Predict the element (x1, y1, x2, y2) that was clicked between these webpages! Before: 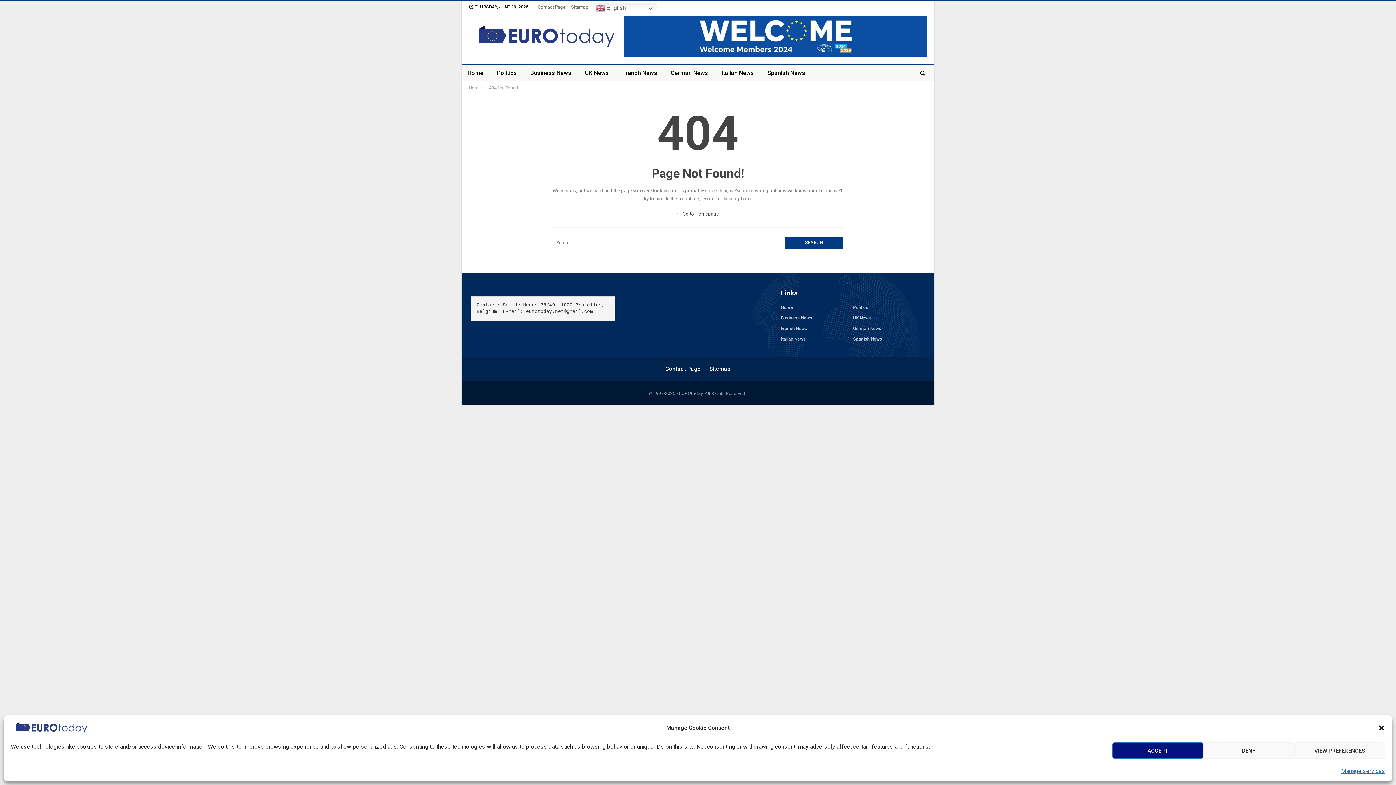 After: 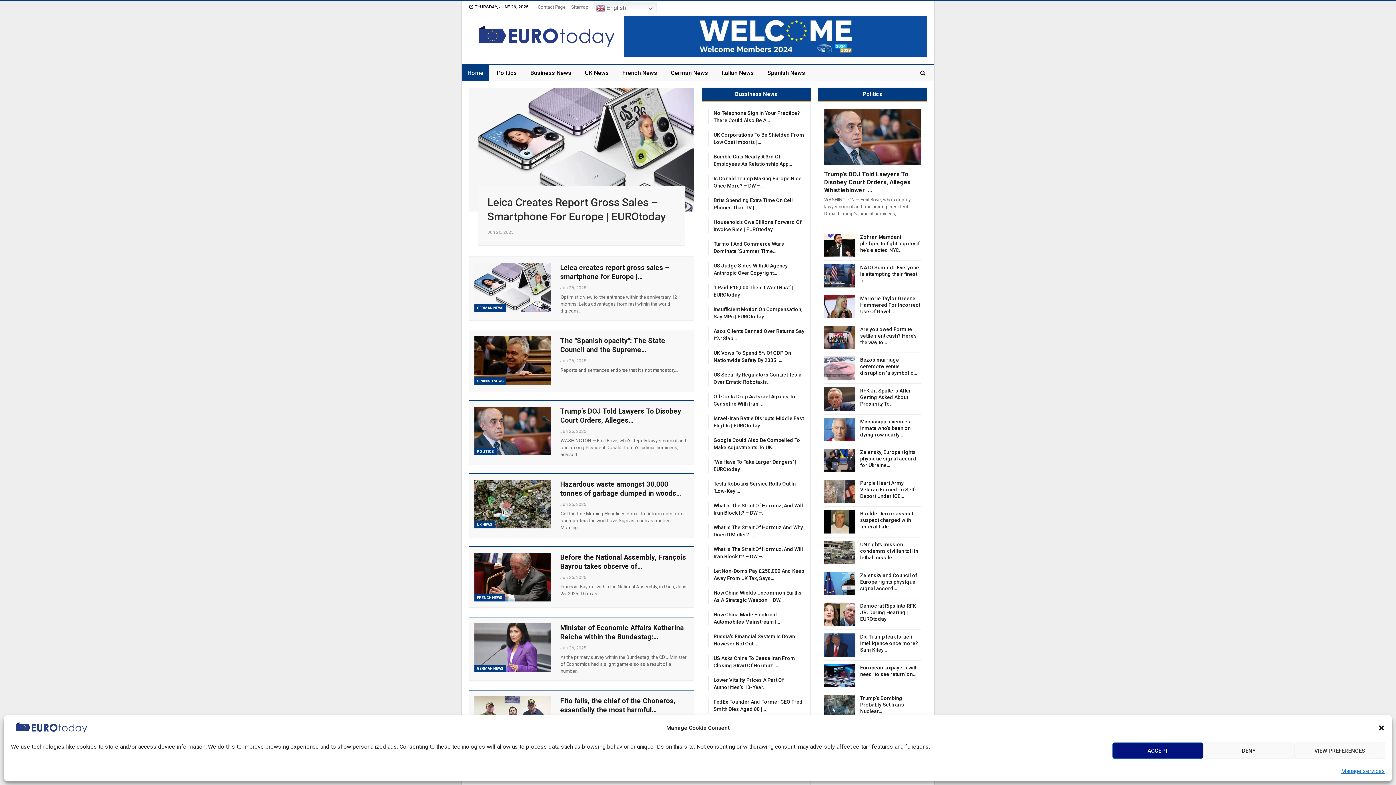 Action: bbox: (1341, 766, 1385, 776) label: Manage services